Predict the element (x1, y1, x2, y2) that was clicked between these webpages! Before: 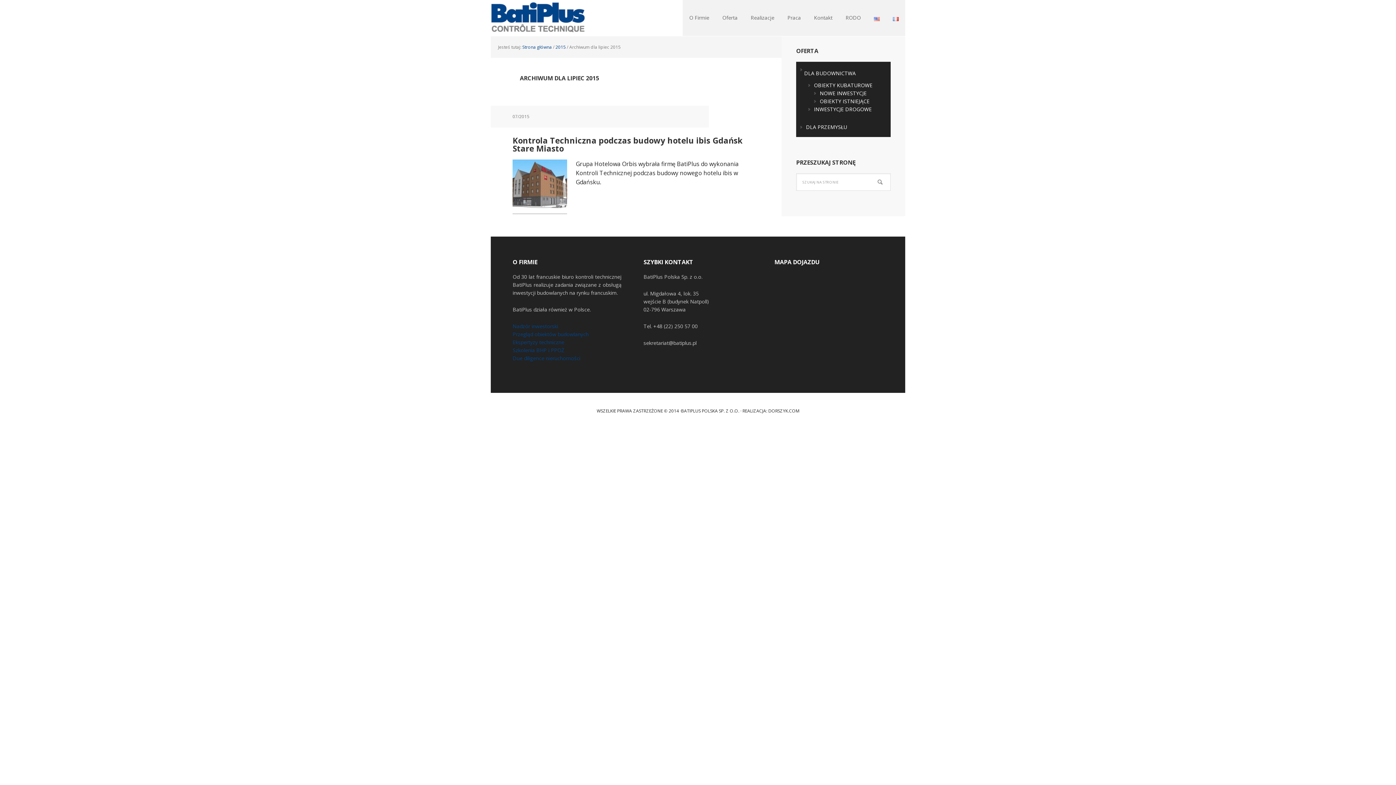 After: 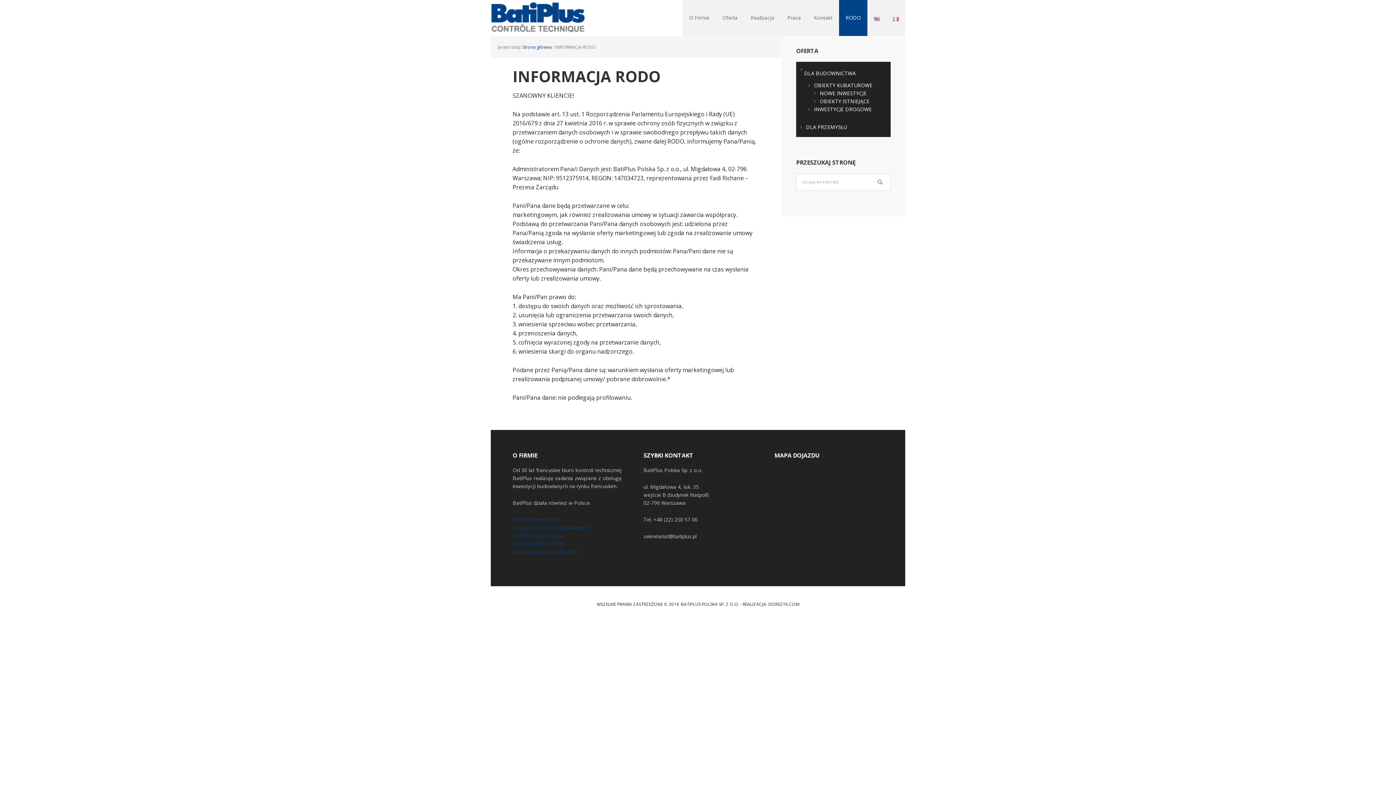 Action: label: RODO bbox: (839, 0, 867, 36)